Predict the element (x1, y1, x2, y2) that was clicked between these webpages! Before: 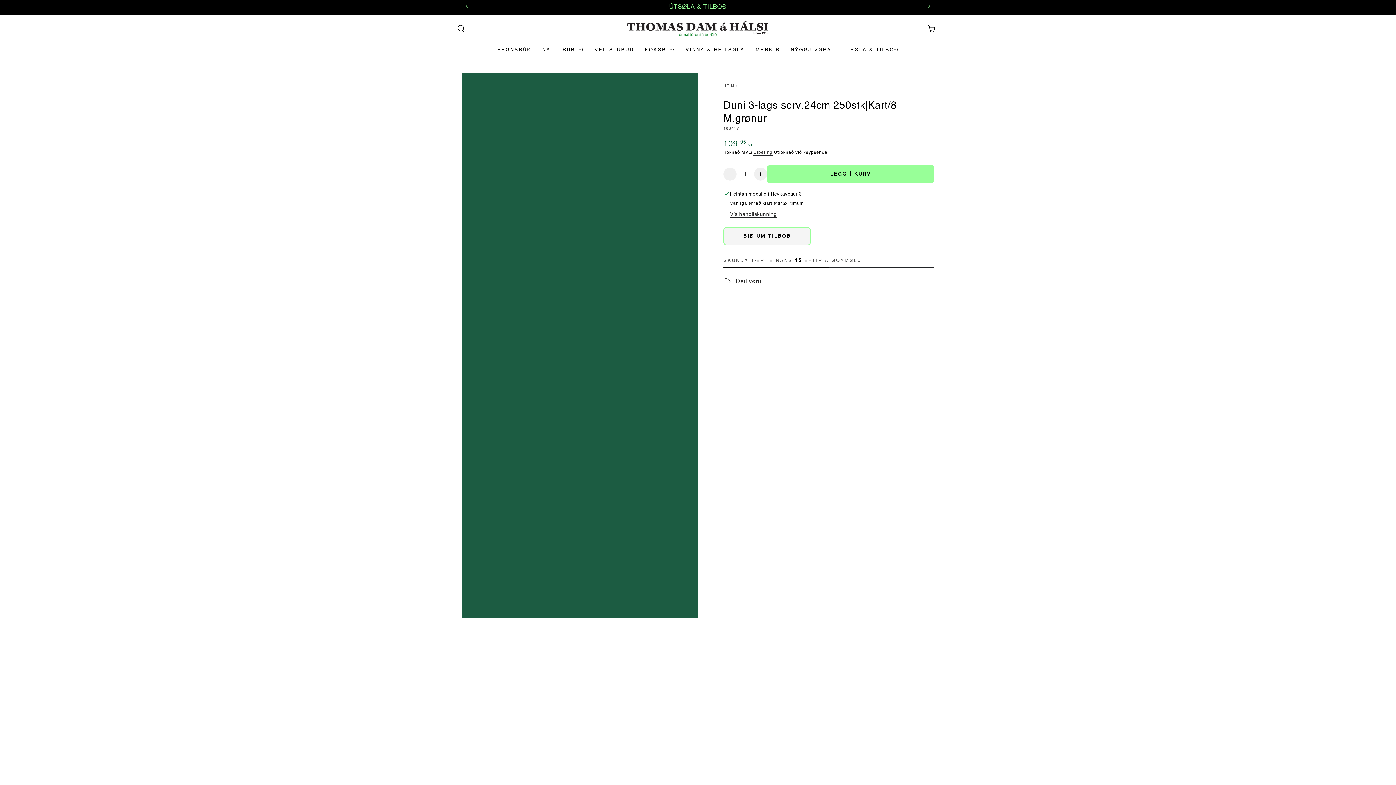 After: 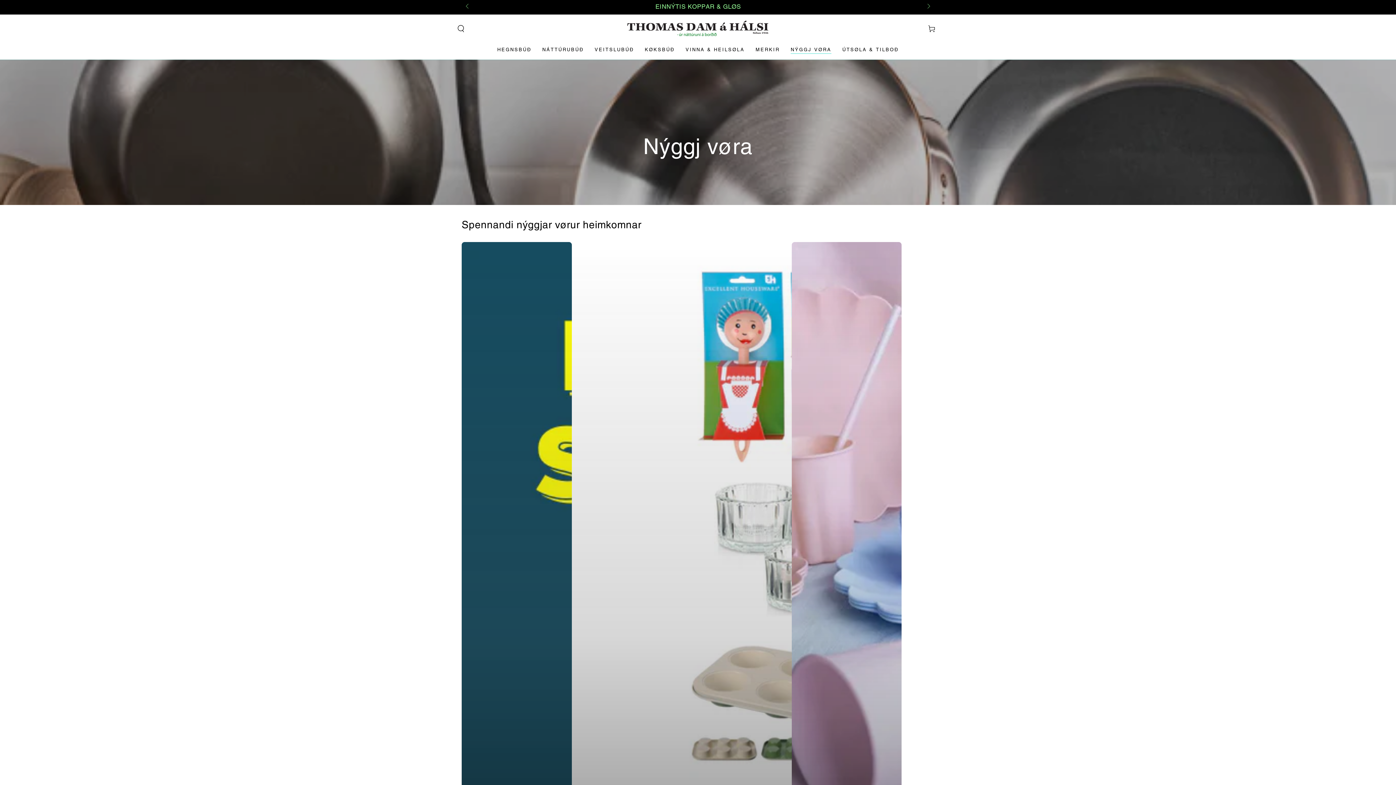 Action: bbox: (785, 40, 837, 58) label: NÝGGJ VØRA